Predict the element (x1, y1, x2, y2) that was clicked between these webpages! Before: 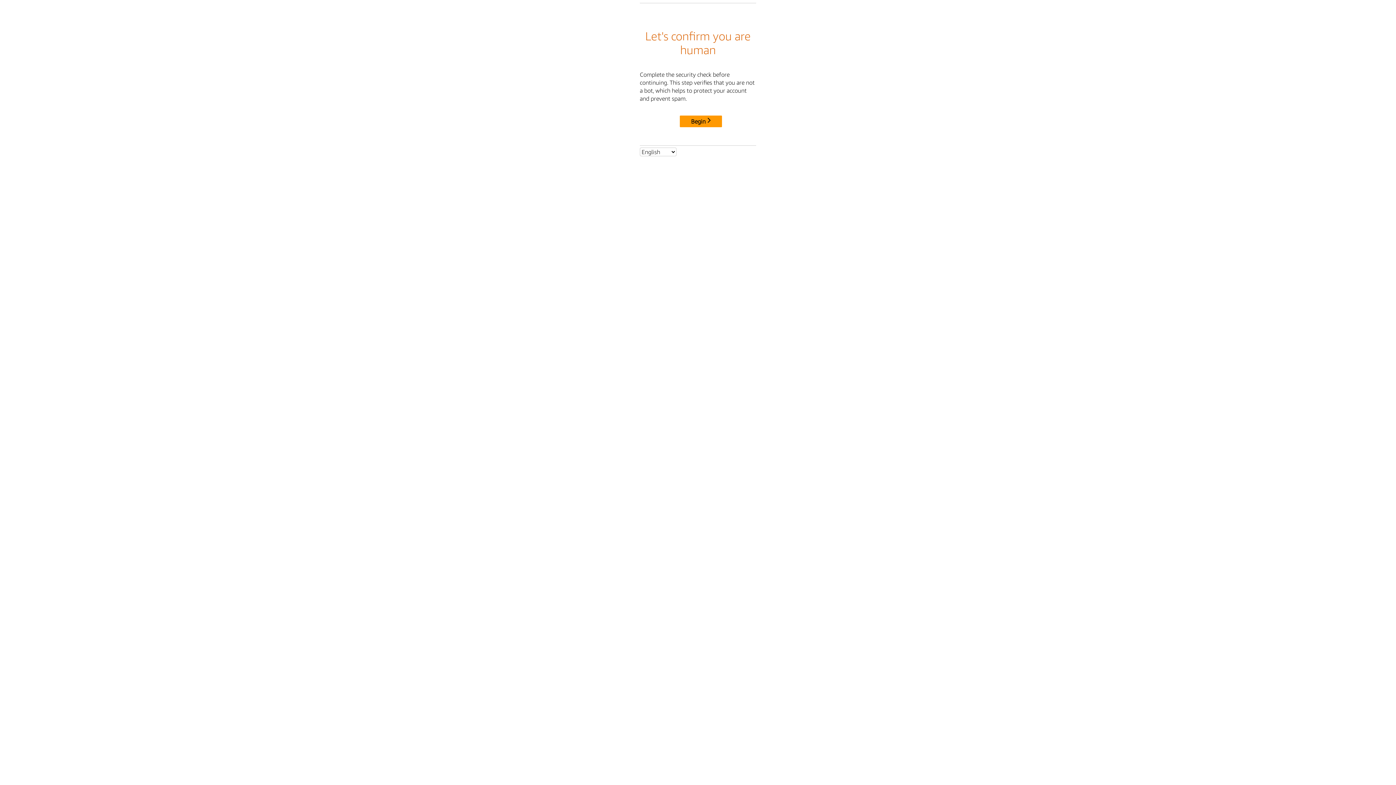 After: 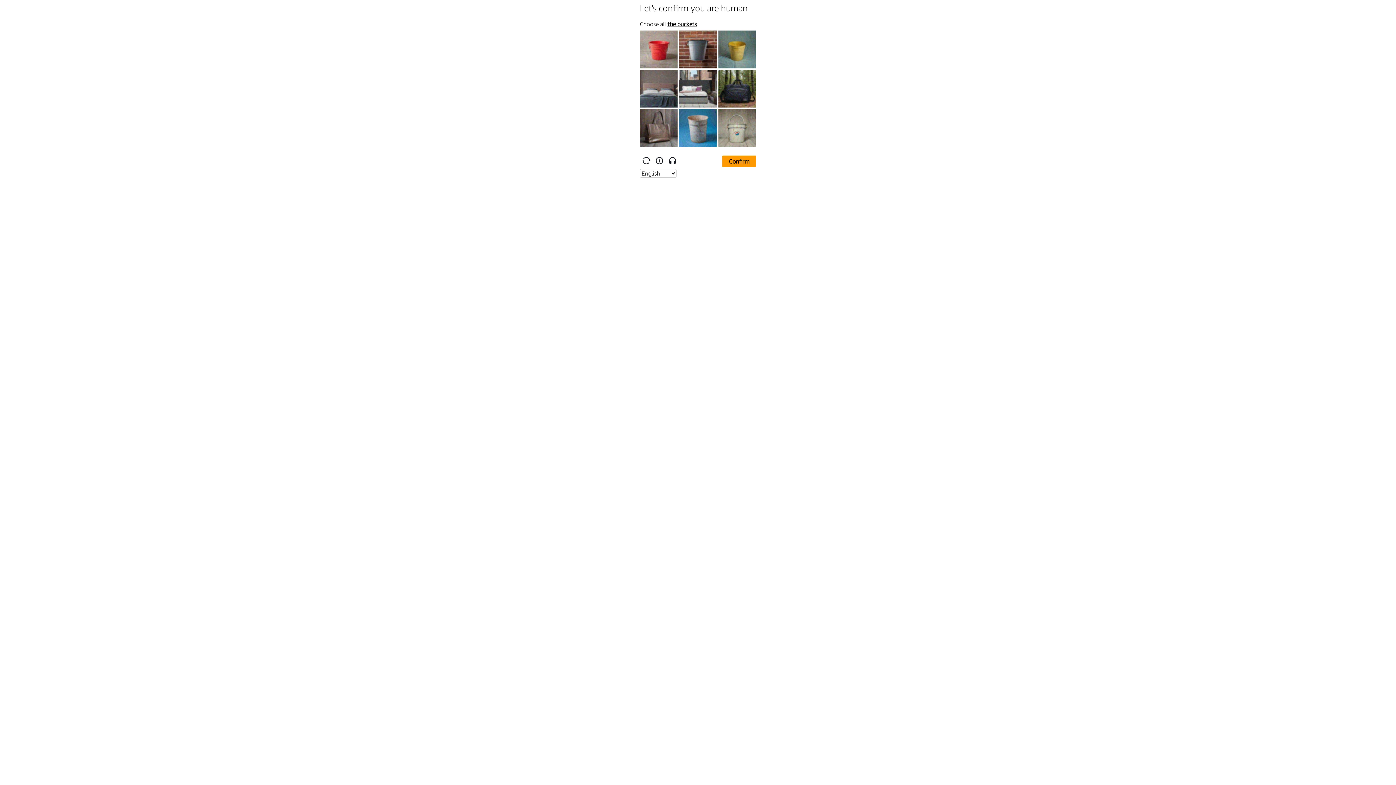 Action: bbox: (680, 115, 722, 127) label: Begin